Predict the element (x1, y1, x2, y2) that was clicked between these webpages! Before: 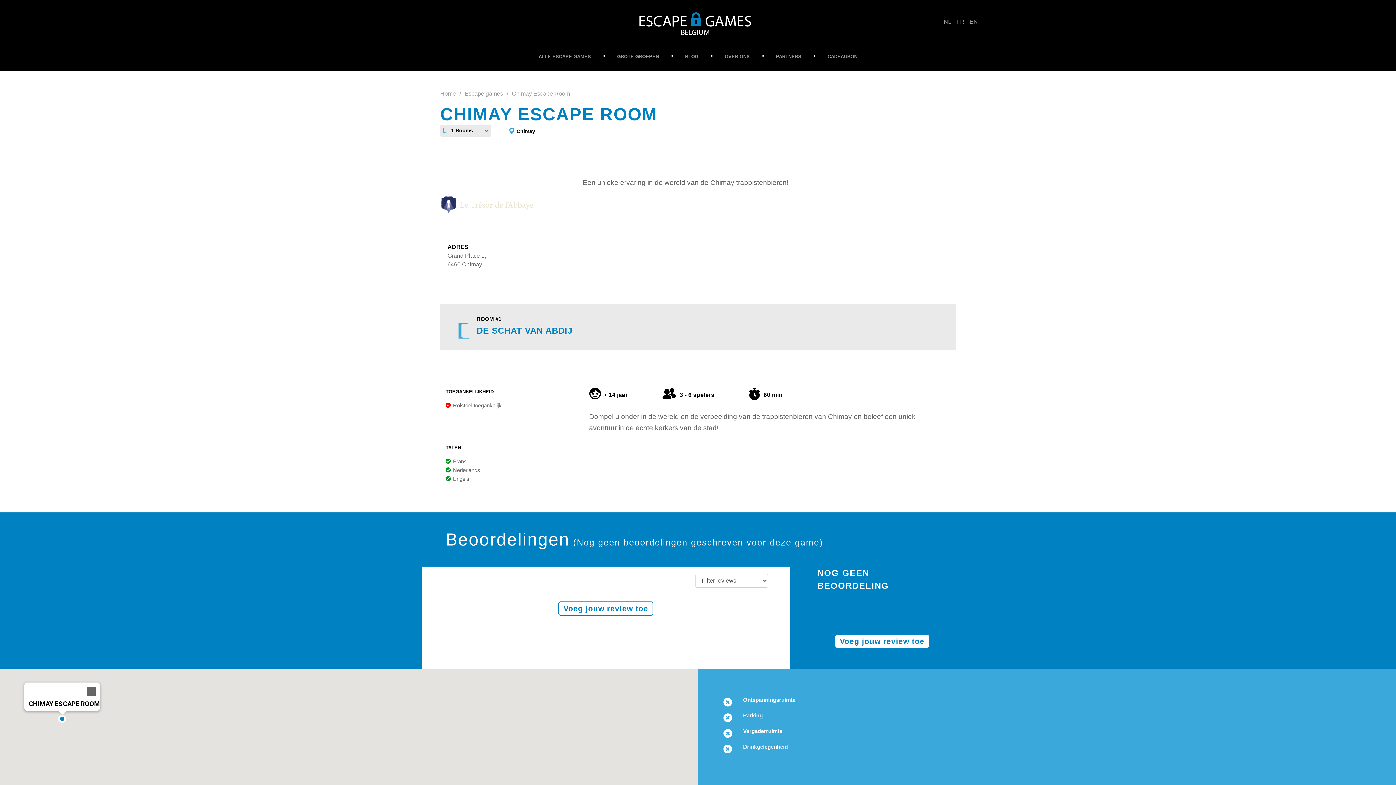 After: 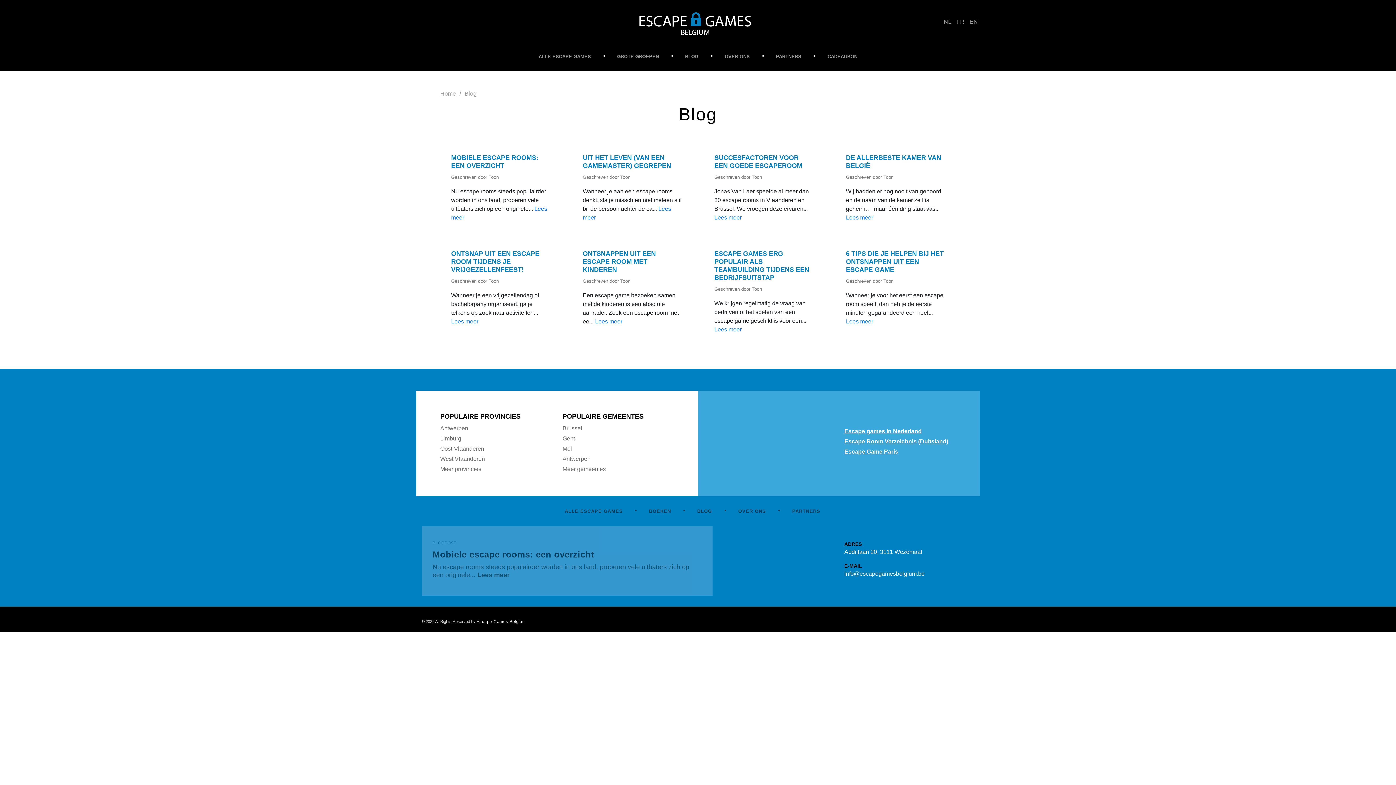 Action: label: BLOG bbox: (674, 53, 709, 59)